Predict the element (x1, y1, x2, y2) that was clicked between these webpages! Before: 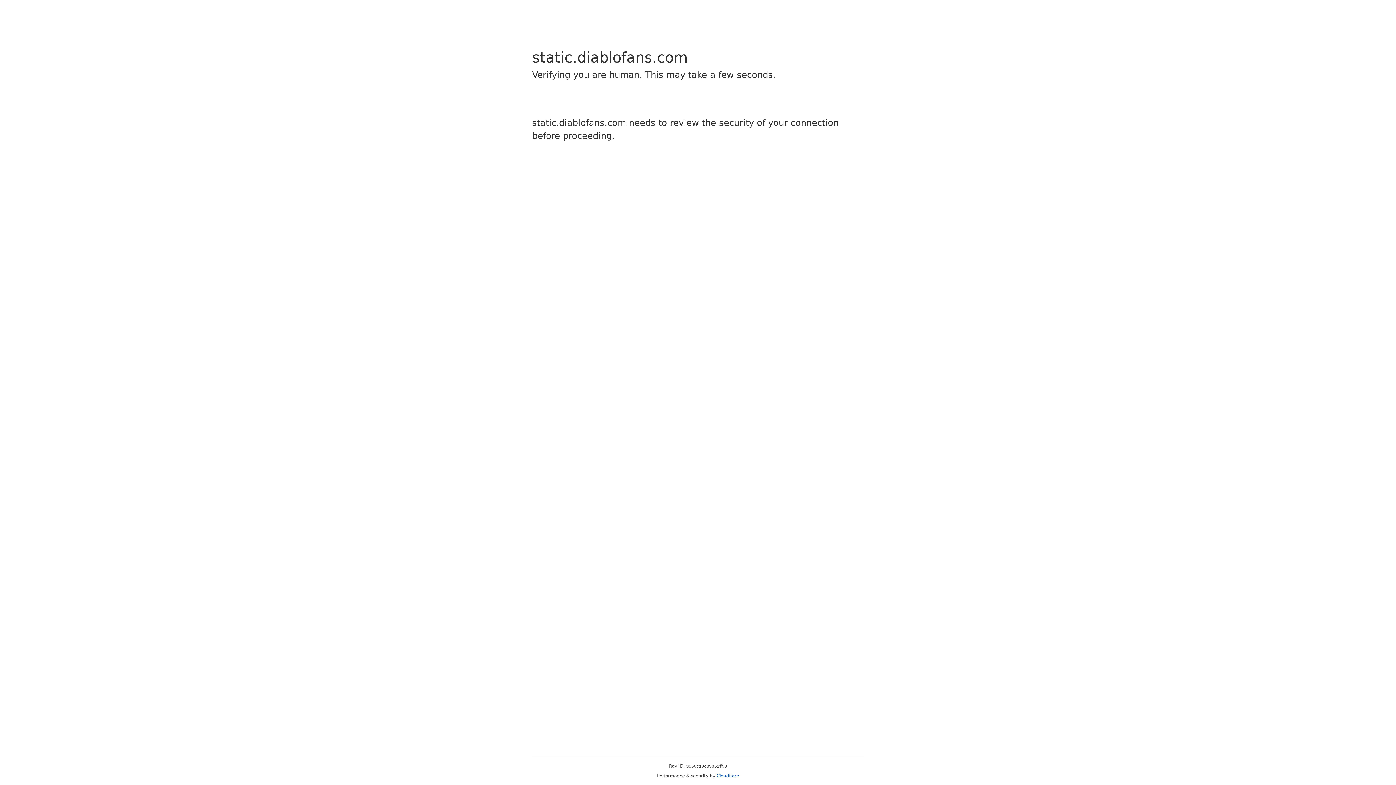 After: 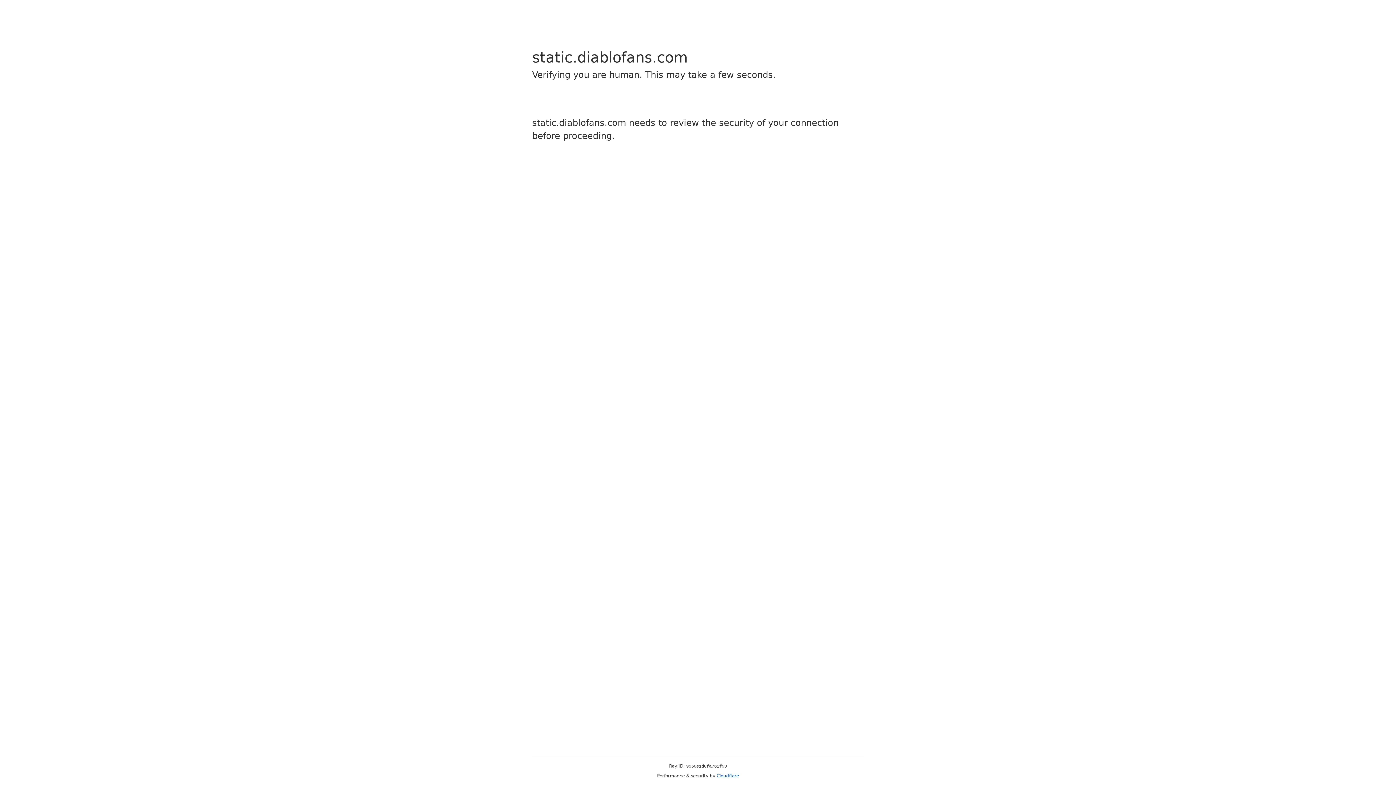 Action: label: Cloudflare bbox: (716, 773, 739, 778)